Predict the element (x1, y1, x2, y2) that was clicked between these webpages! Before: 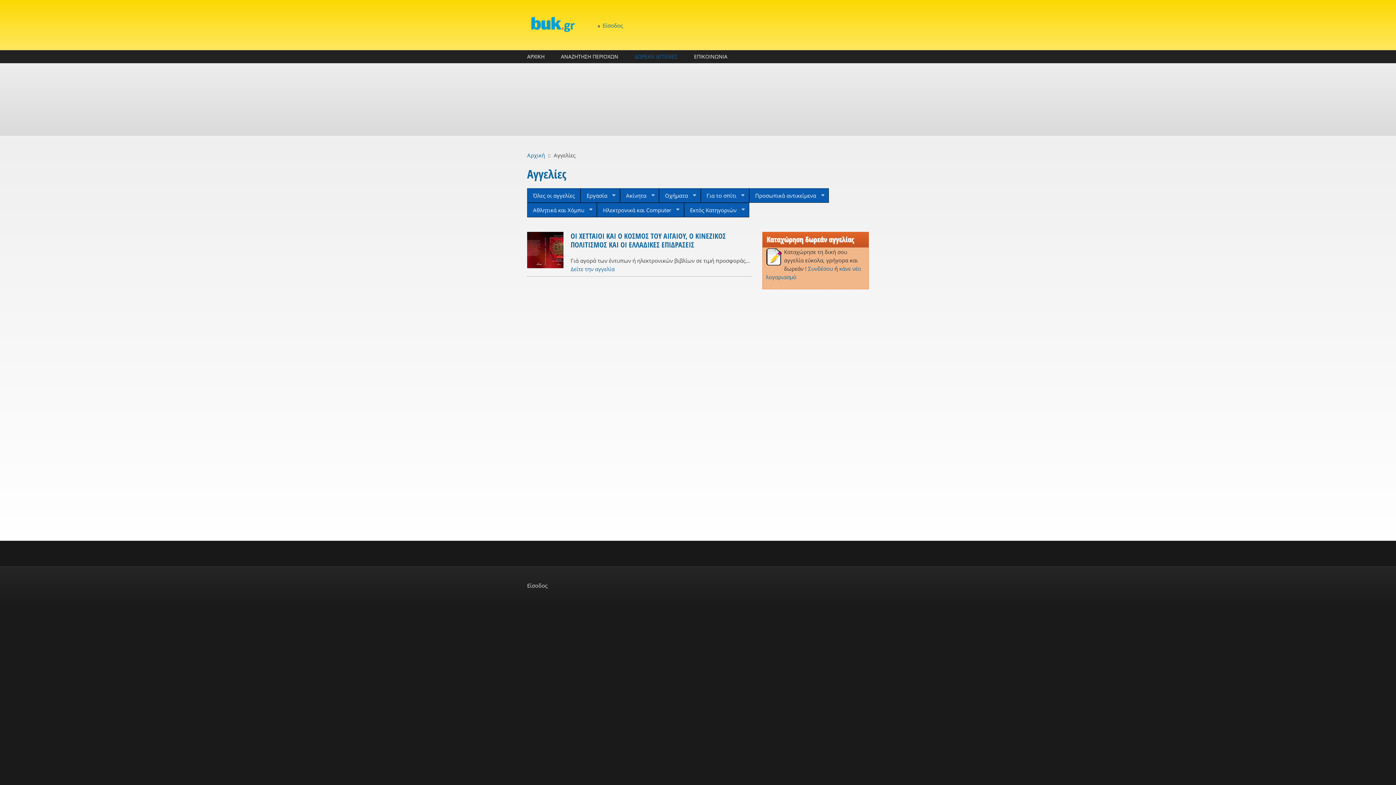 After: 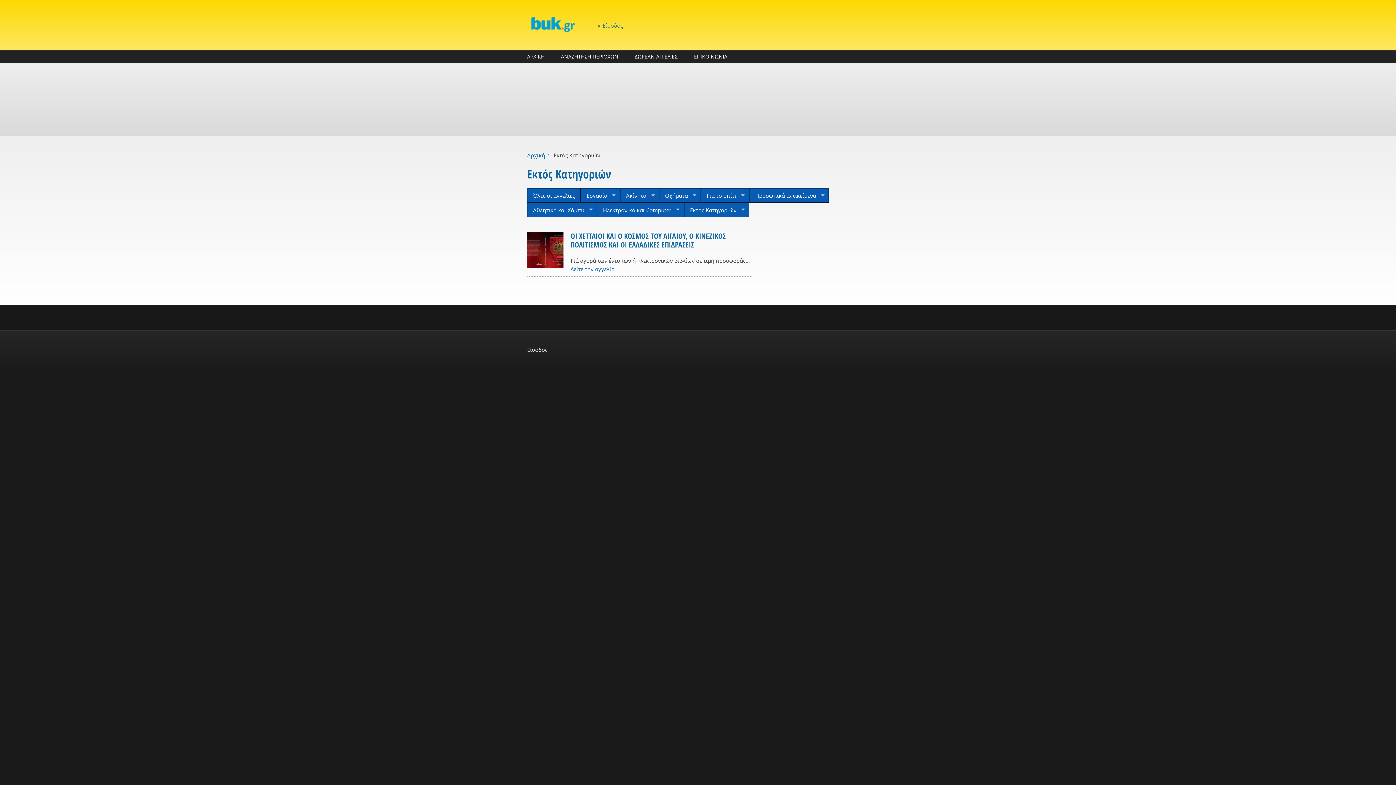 Action: label: Εκτός Κατηγοριών
» bbox: (684, 202, 749, 217)